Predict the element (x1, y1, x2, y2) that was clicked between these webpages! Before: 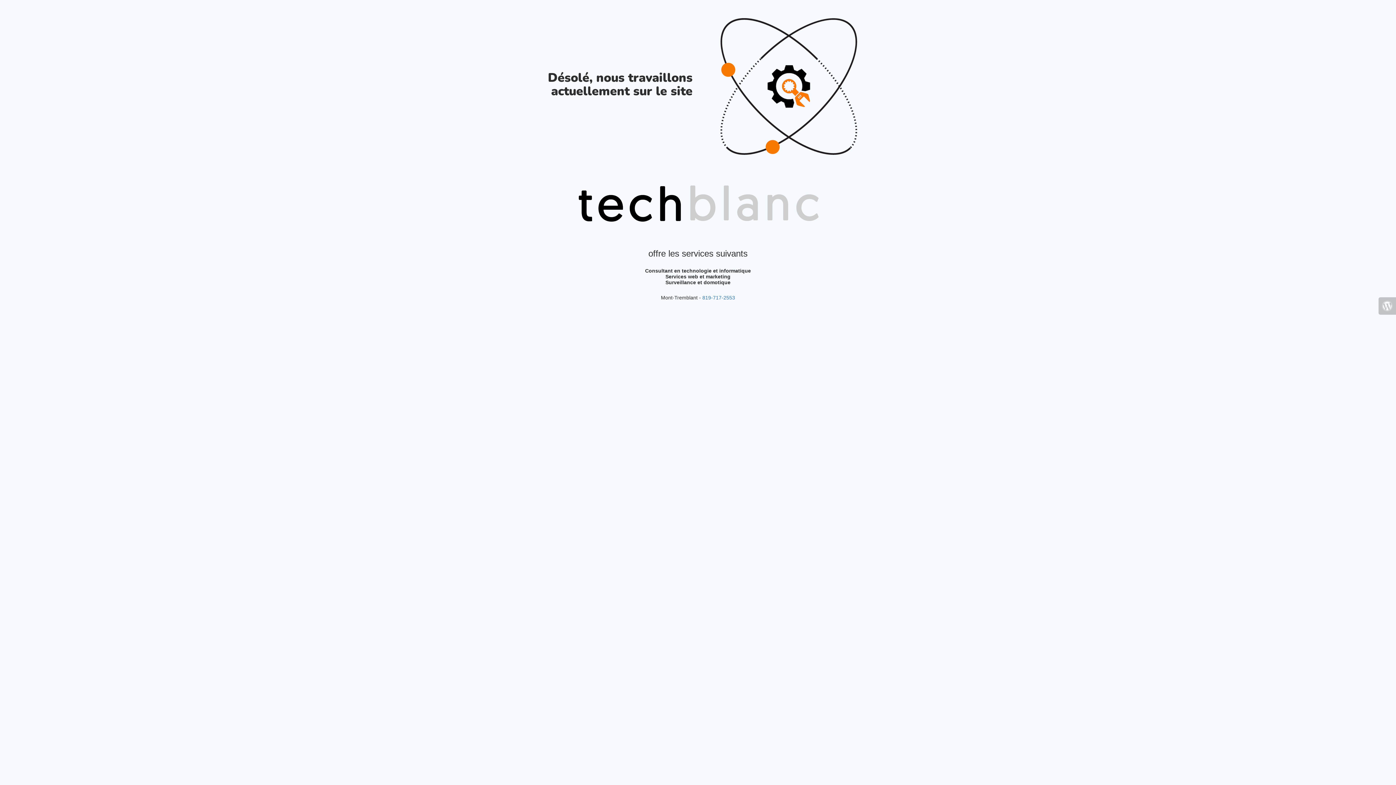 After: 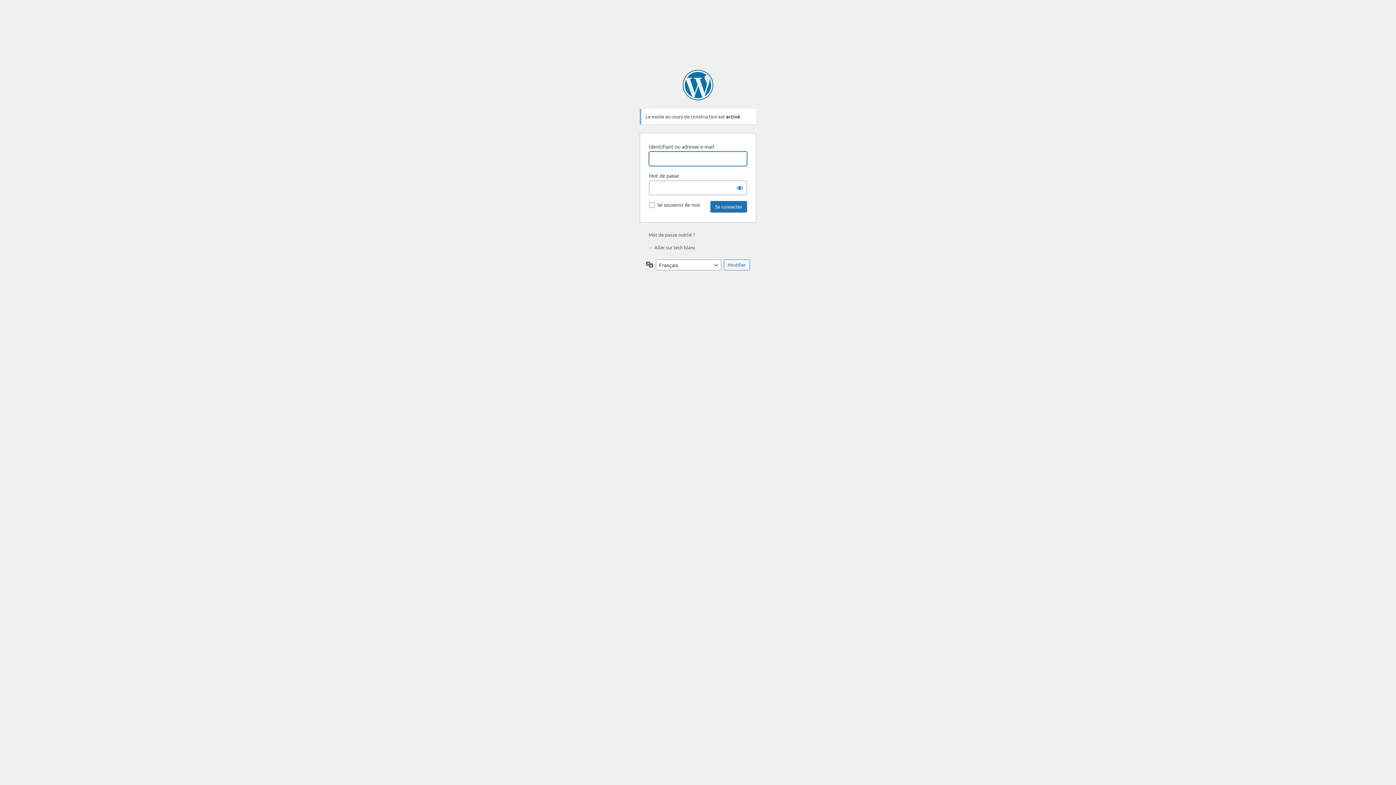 Action: bbox: (1378, 297, 1396, 315)